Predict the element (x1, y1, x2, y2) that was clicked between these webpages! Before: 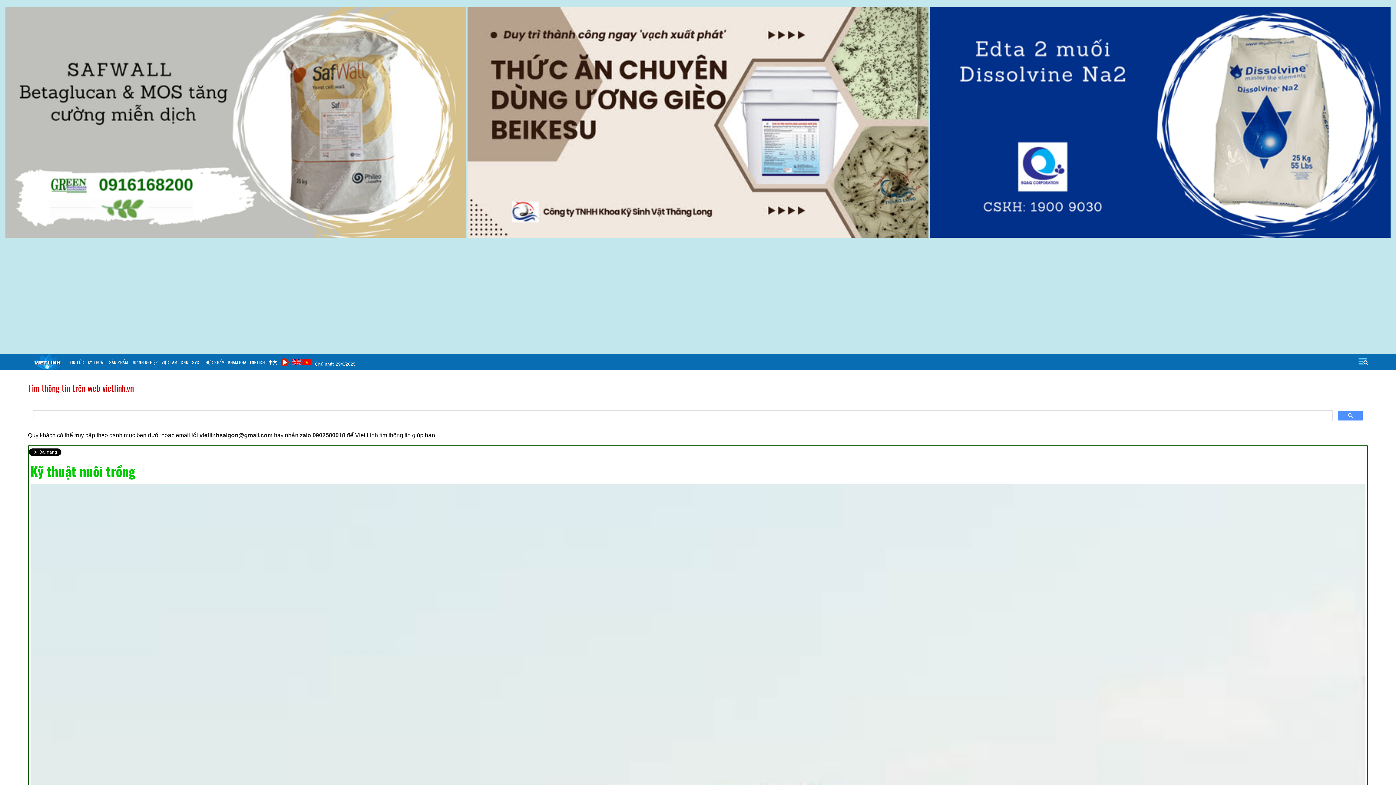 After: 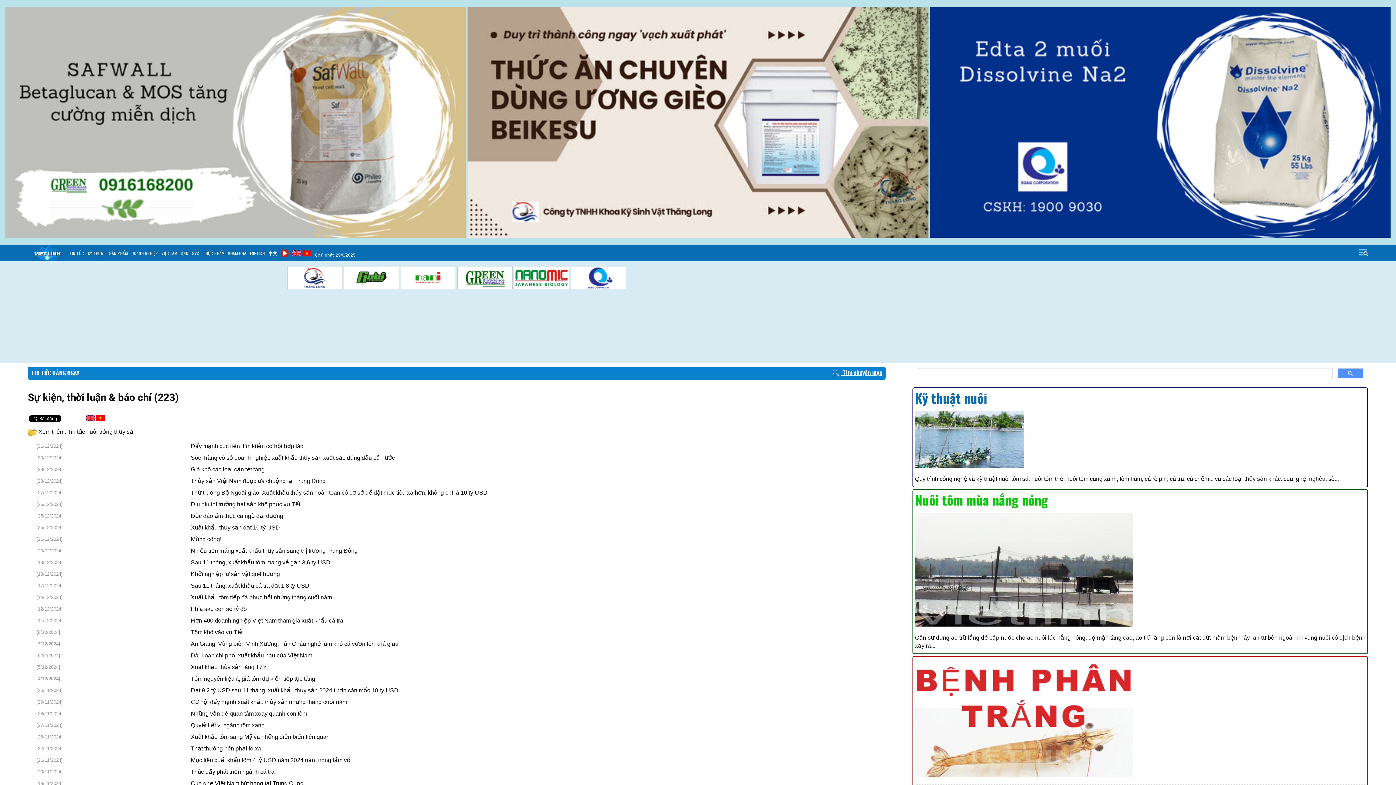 Action: label:  Chế biến & XNK thuỷ hải sản / Seafood bbox: (30, 514, 145, 521)